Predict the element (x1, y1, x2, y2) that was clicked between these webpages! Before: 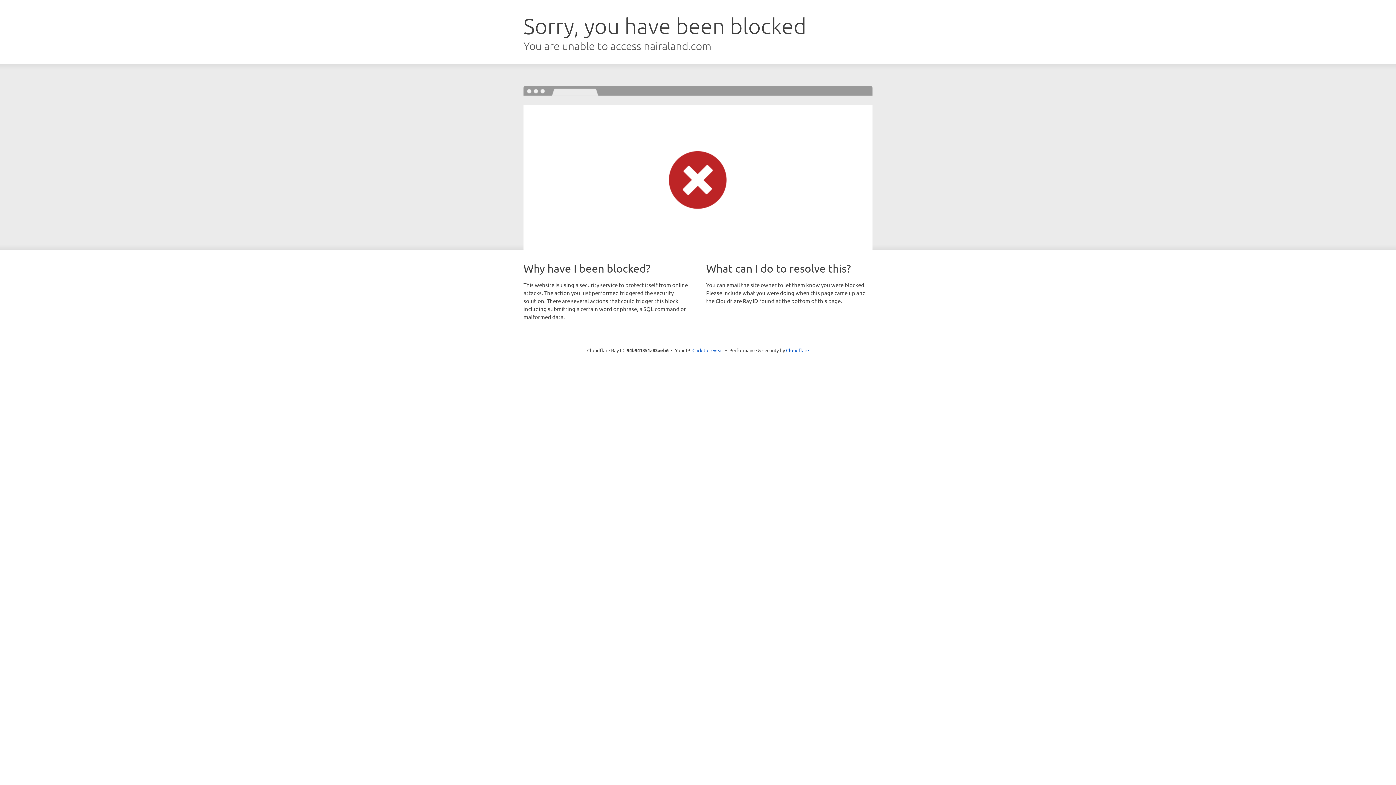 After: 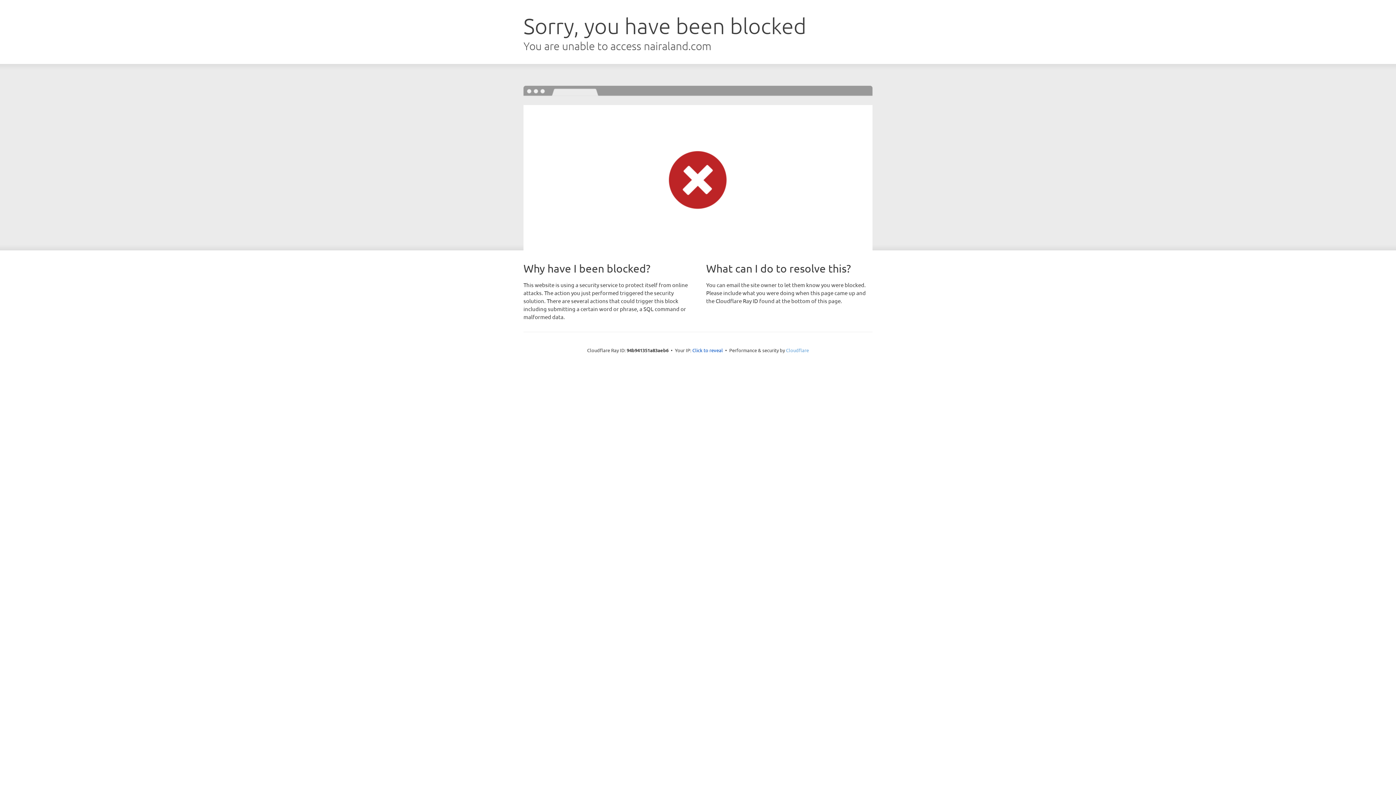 Action: label: Cloudflare bbox: (786, 347, 809, 353)